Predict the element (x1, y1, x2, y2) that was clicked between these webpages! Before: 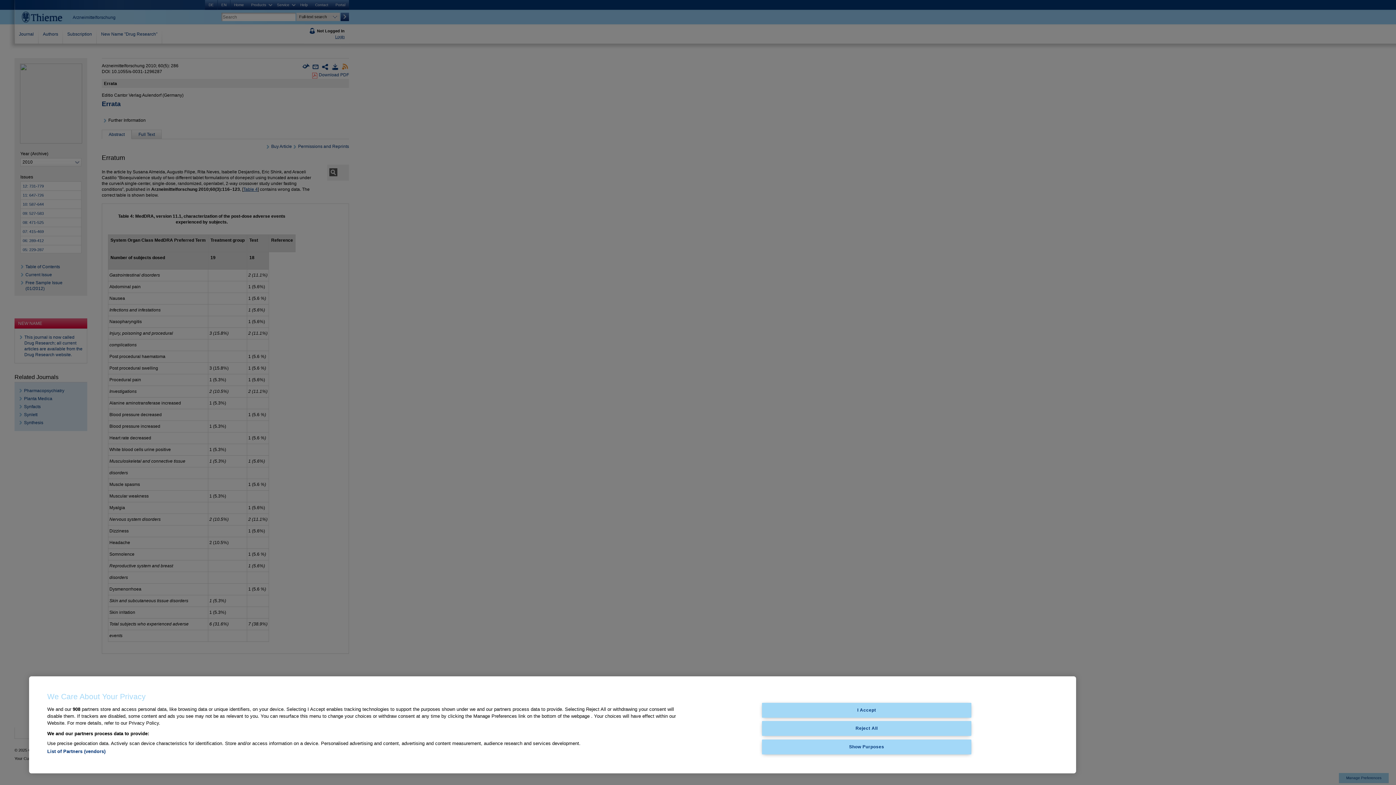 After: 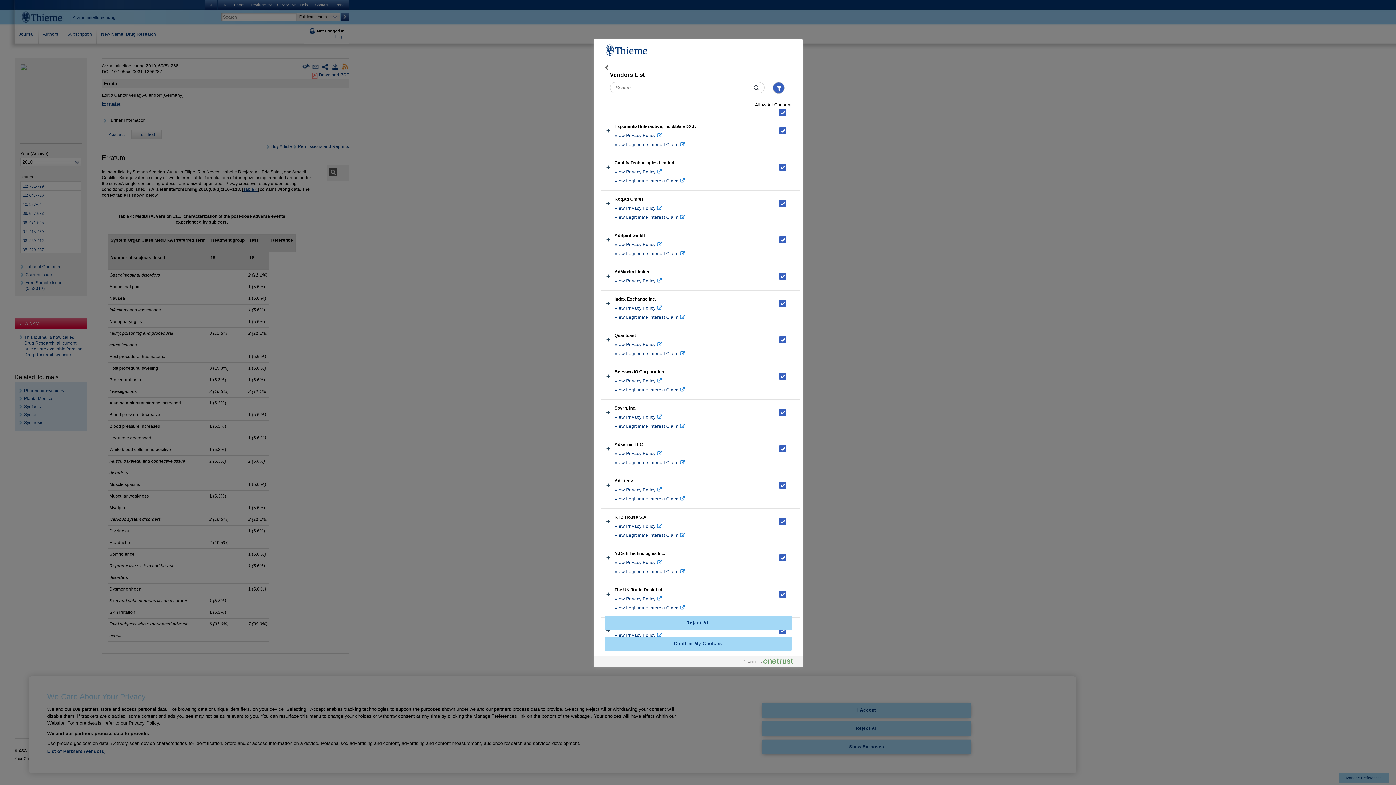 Action: label: List of Partners (vendors) bbox: (47, 749, 105, 754)